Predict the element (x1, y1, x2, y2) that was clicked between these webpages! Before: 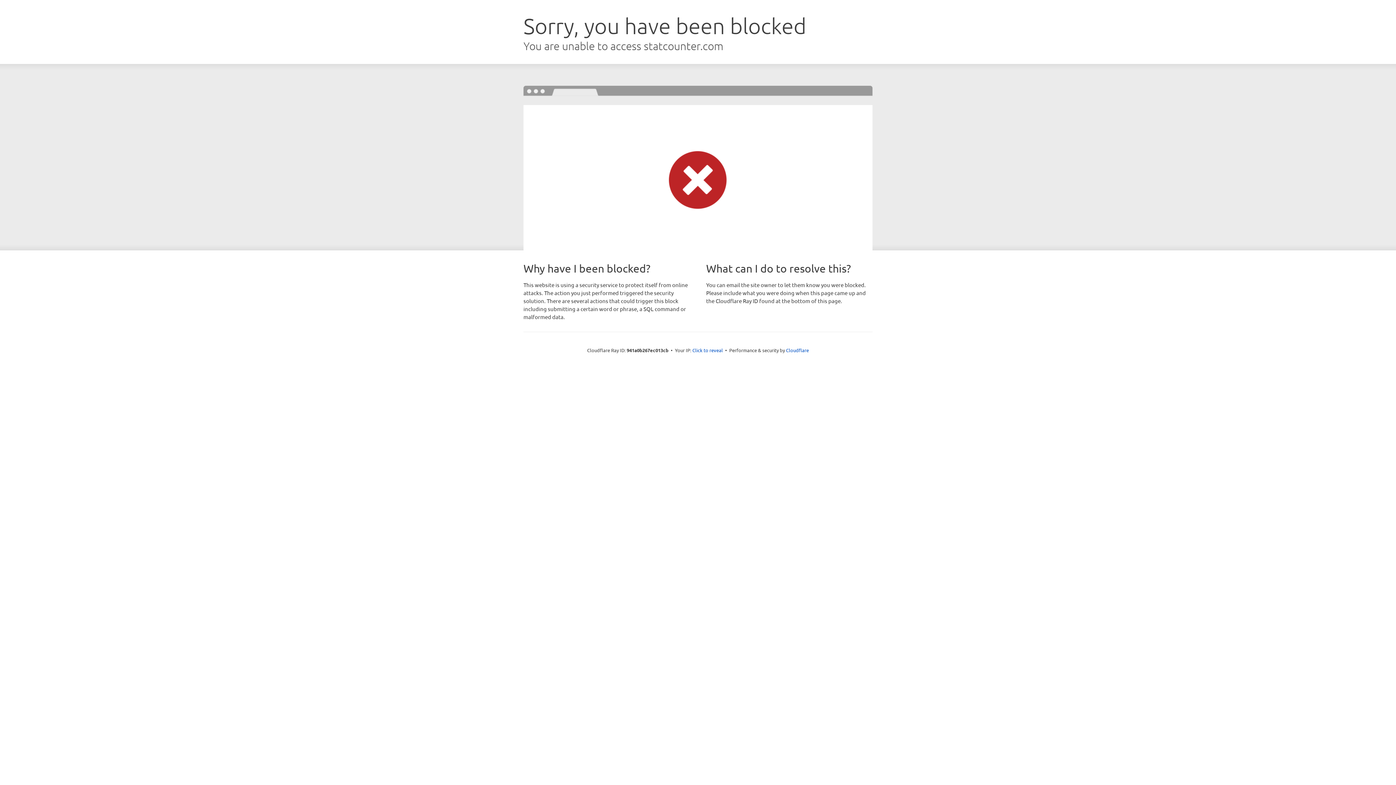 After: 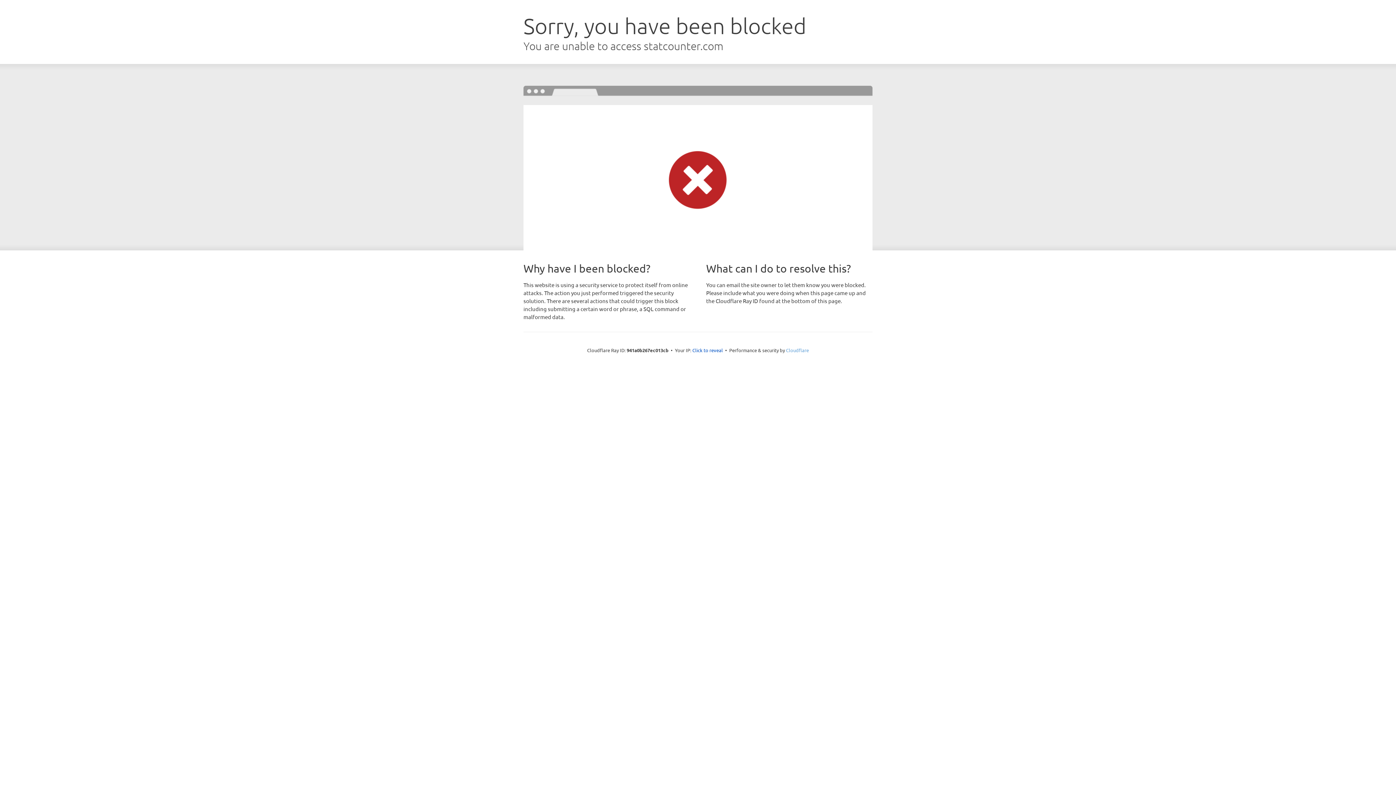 Action: bbox: (786, 347, 809, 353) label: Cloudflare